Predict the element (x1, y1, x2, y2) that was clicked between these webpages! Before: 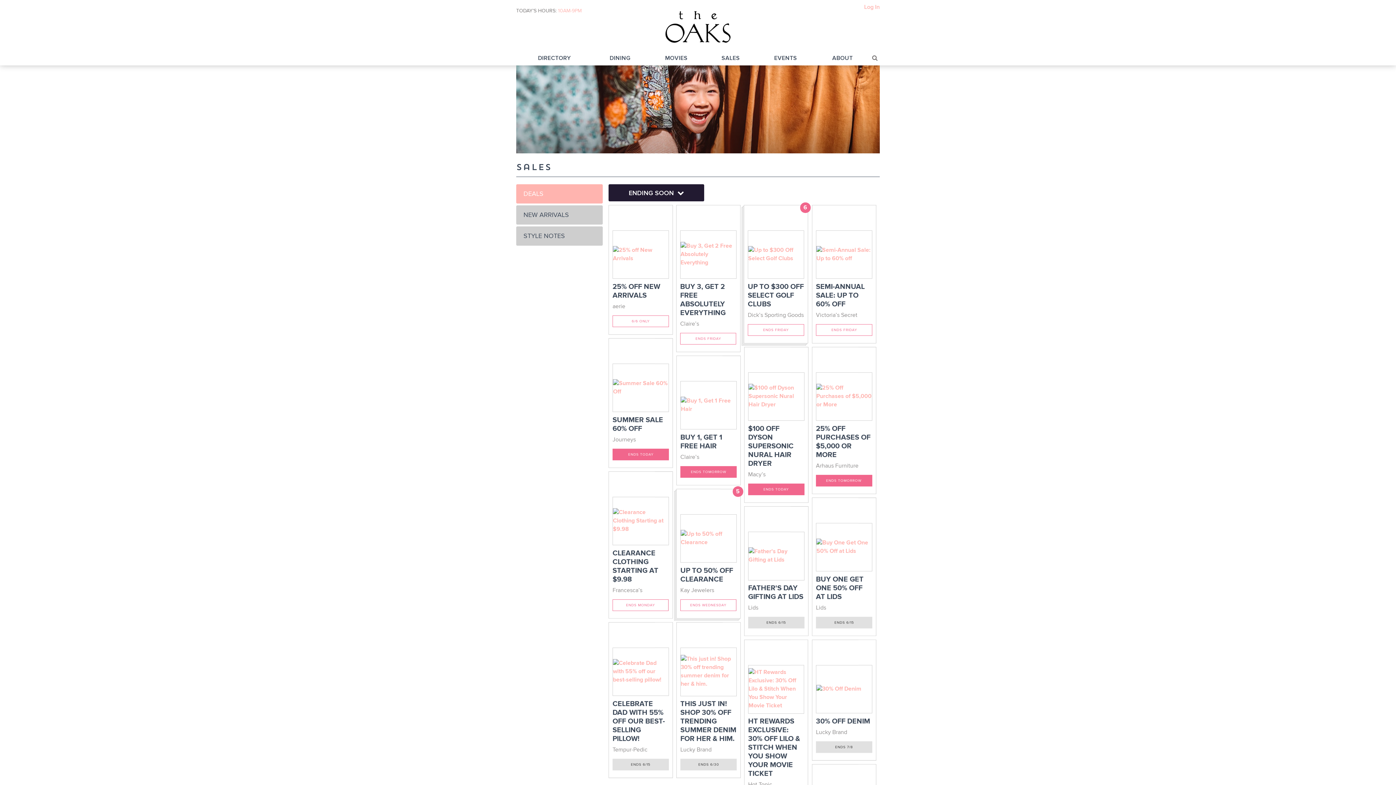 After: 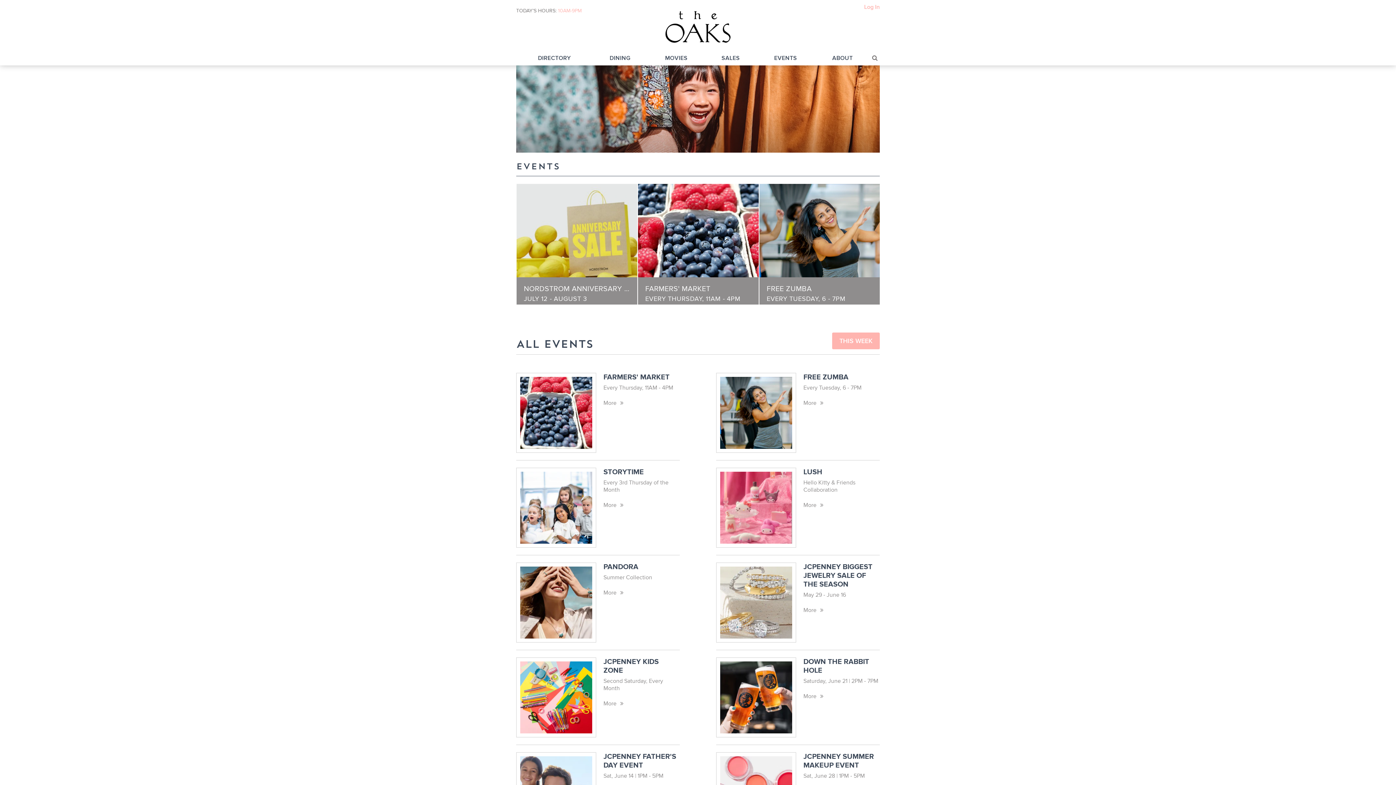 Action: bbox: (756, 50, 815, 65) label: EVENTS